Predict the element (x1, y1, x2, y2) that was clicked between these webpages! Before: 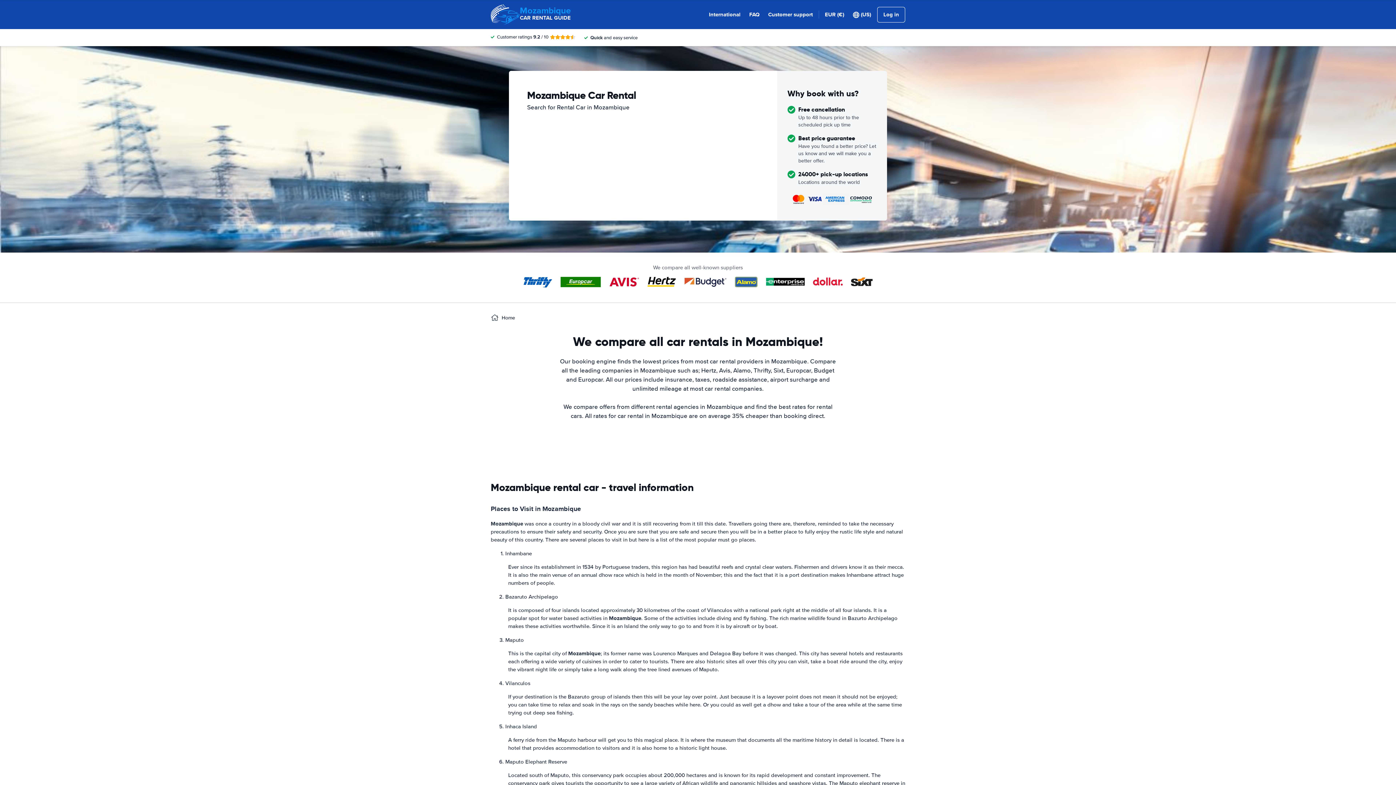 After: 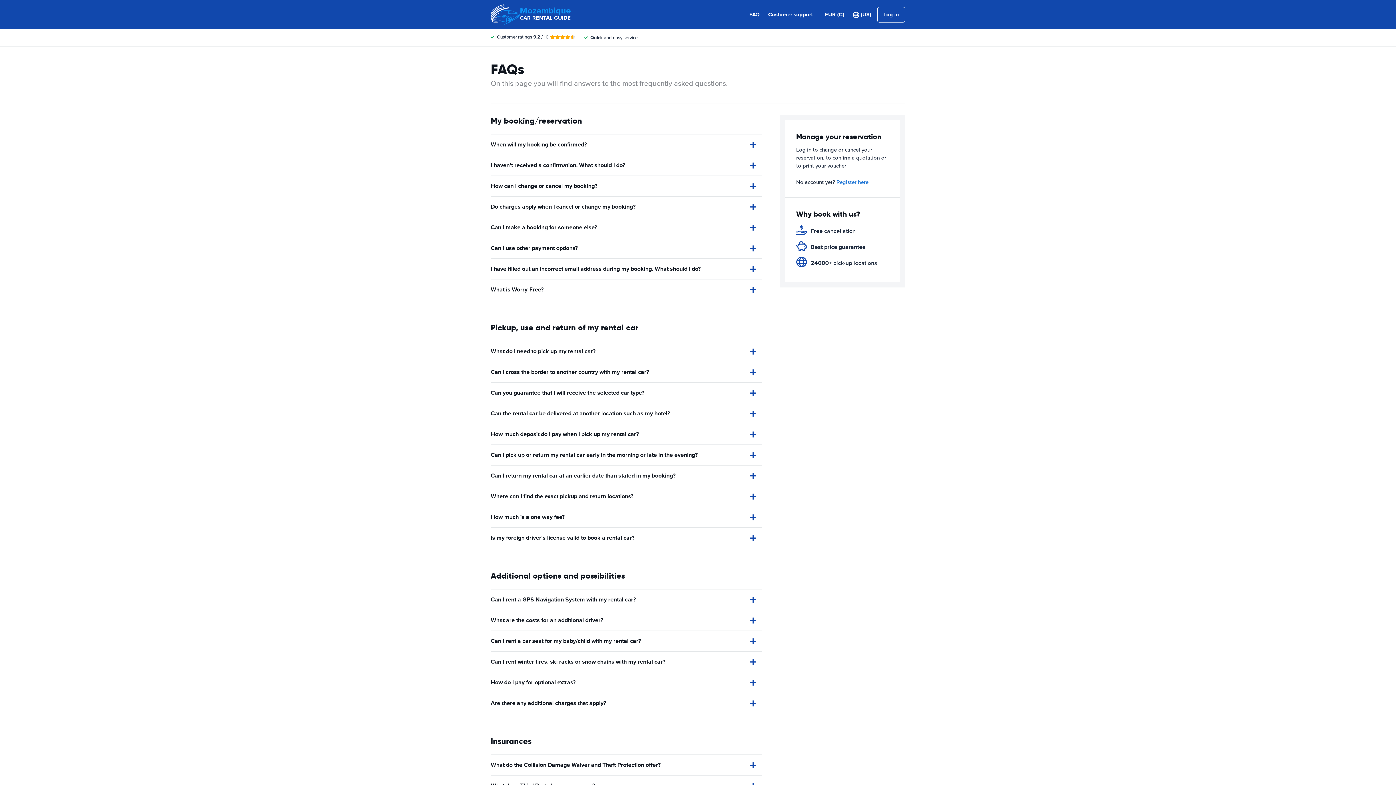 Action: label: FAQ bbox: (749, 10, 759, 18)